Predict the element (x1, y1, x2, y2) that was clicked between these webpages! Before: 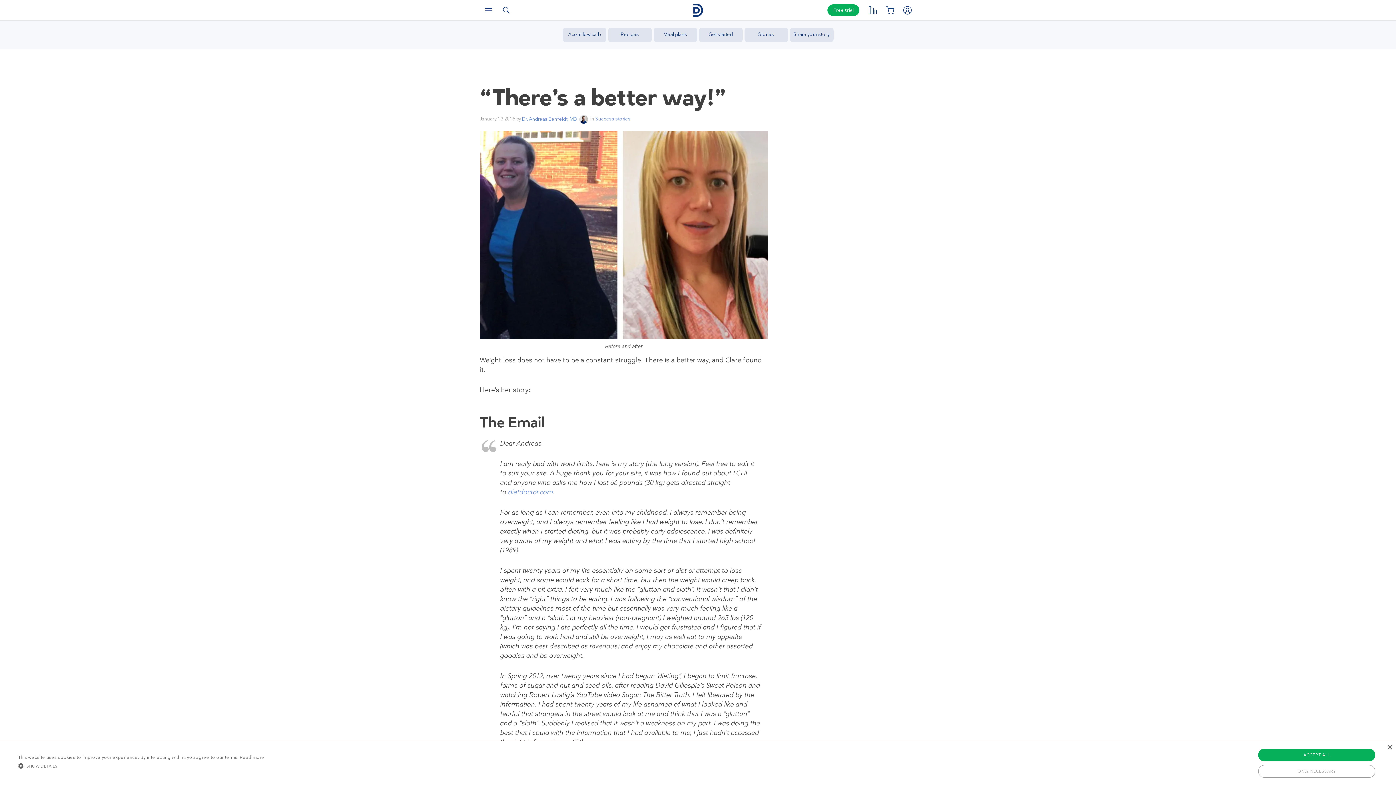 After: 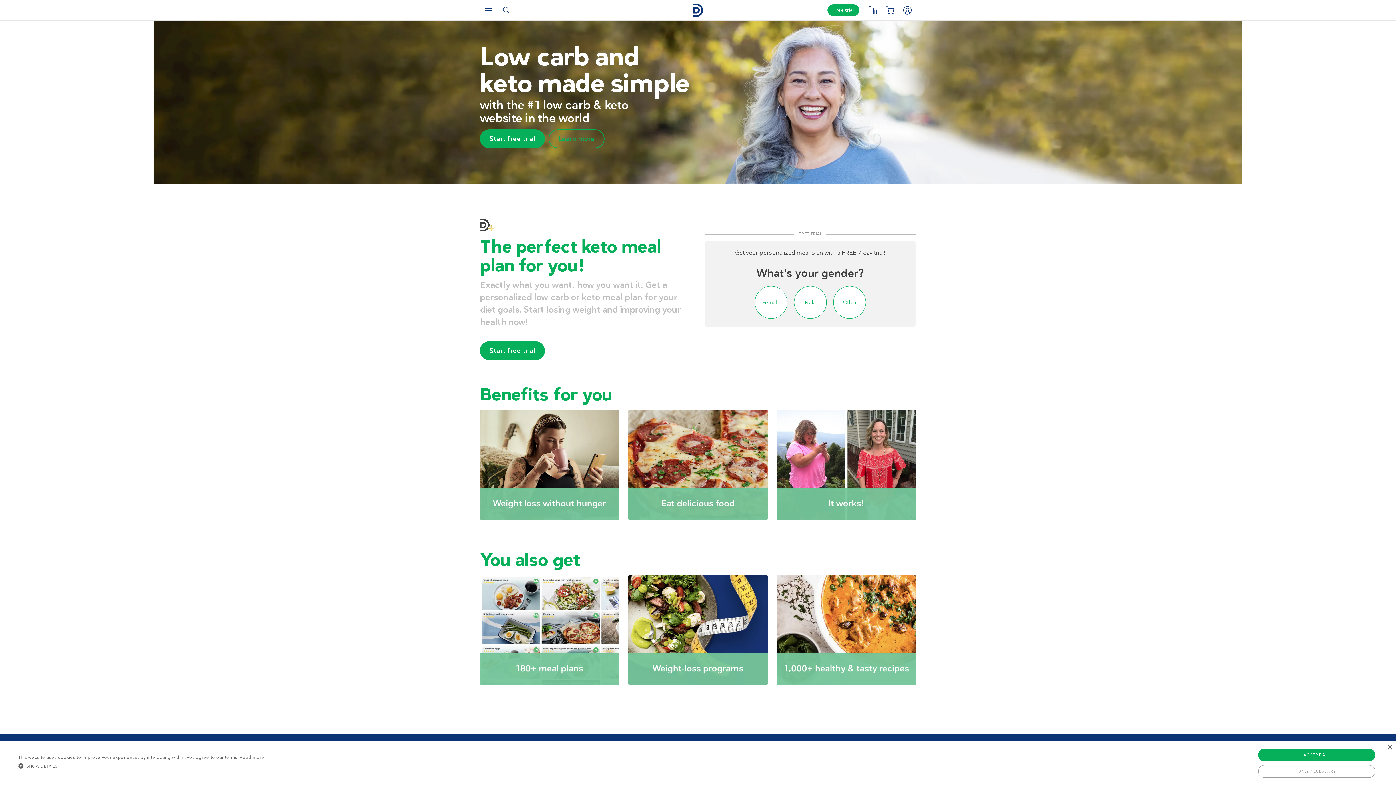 Action: label: dietdoctor.com bbox: (508, 488, 553, 496)